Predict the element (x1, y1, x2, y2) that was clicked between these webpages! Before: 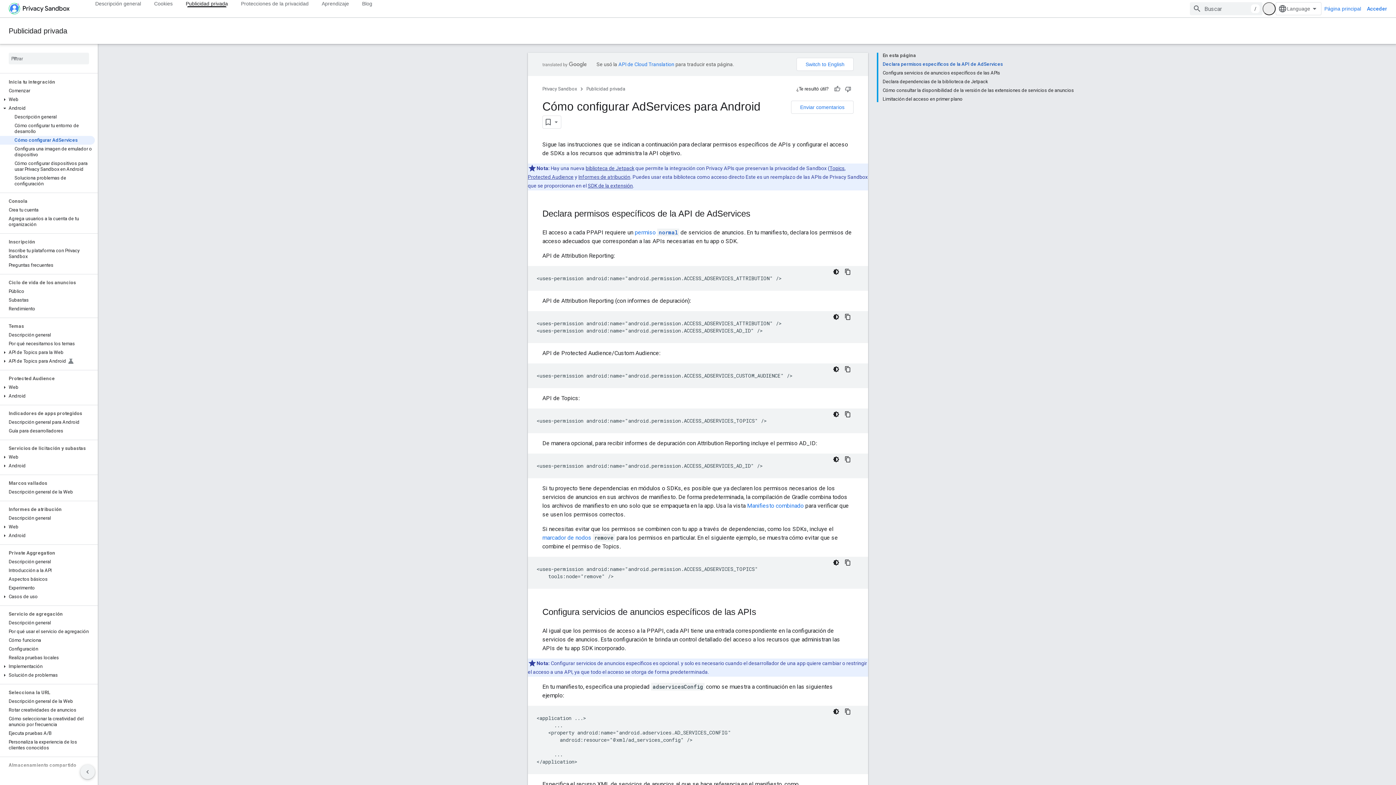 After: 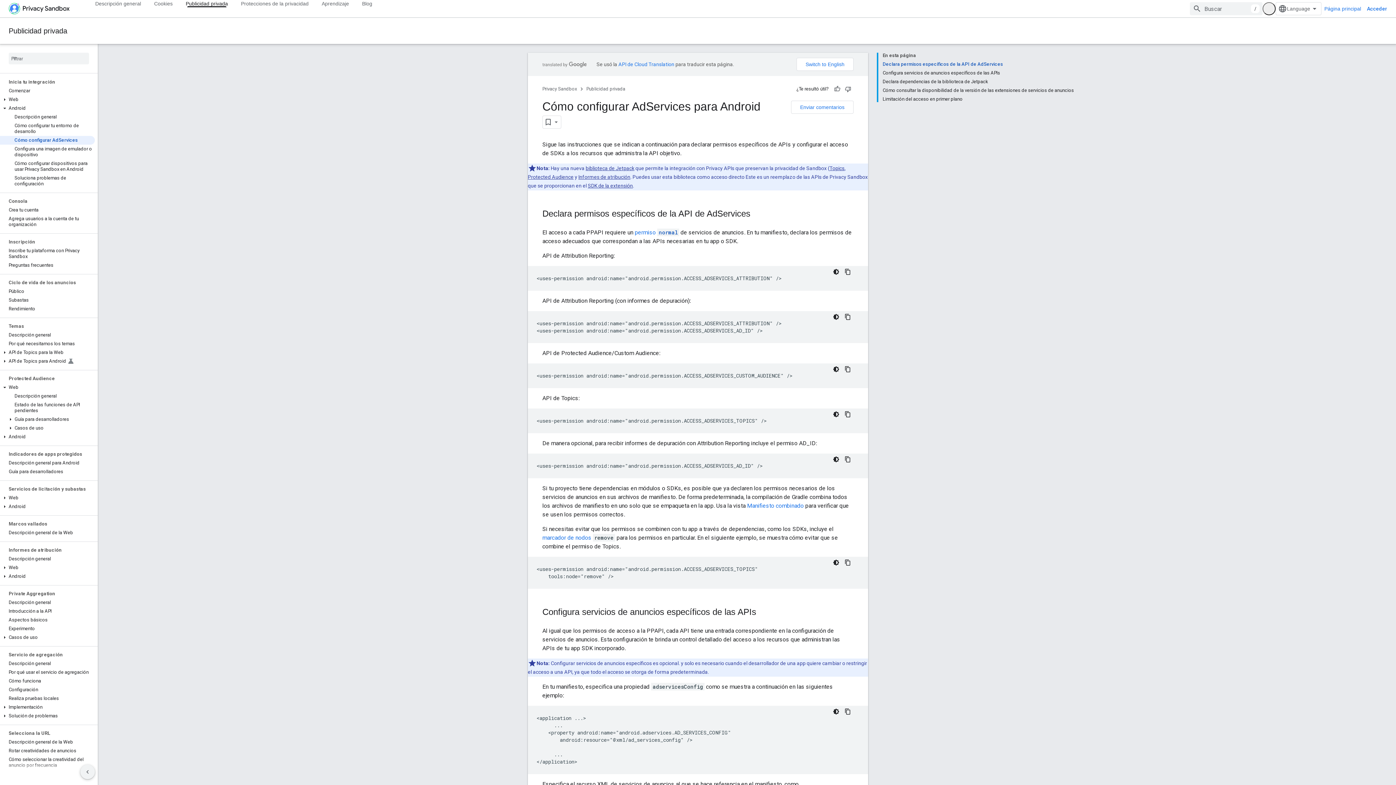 Action: bbox: (0, 384, 9, 390)